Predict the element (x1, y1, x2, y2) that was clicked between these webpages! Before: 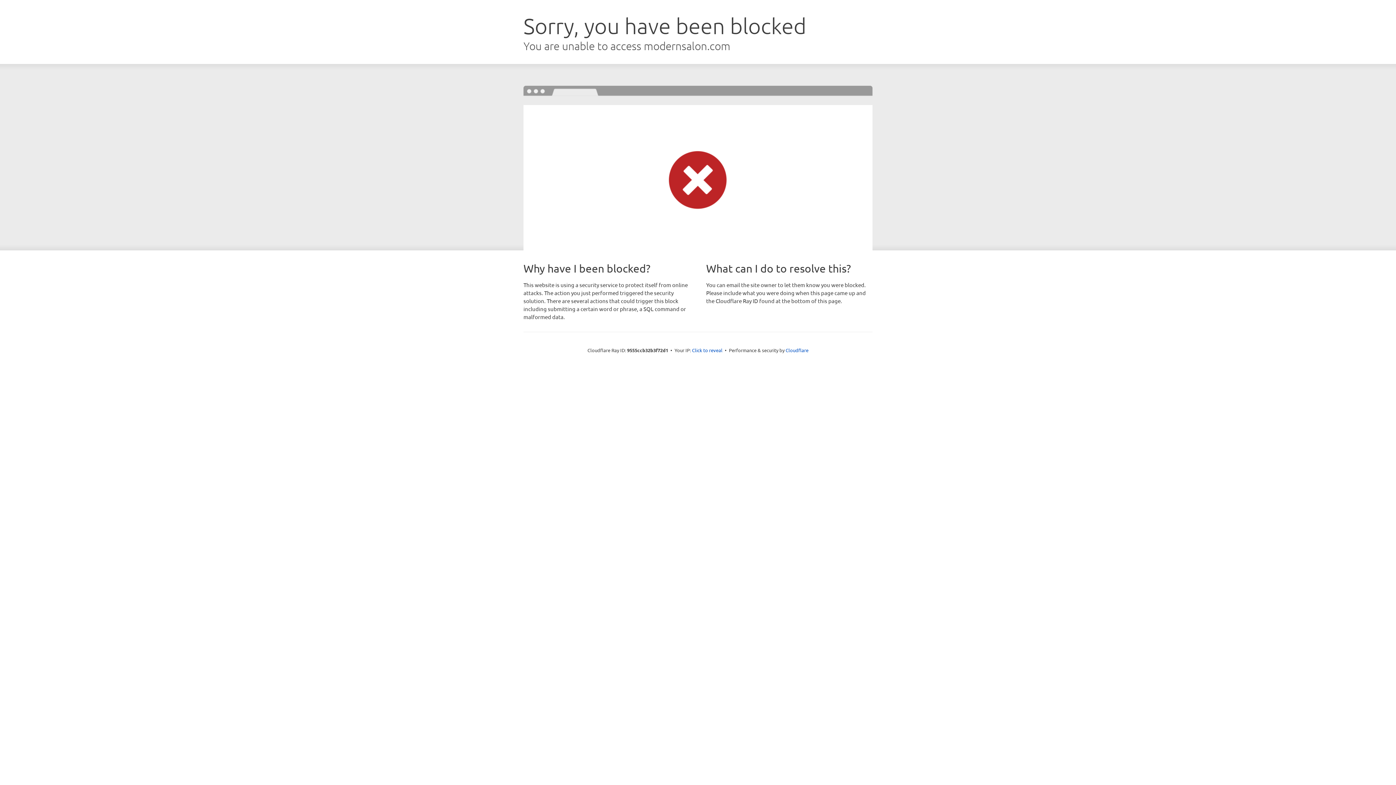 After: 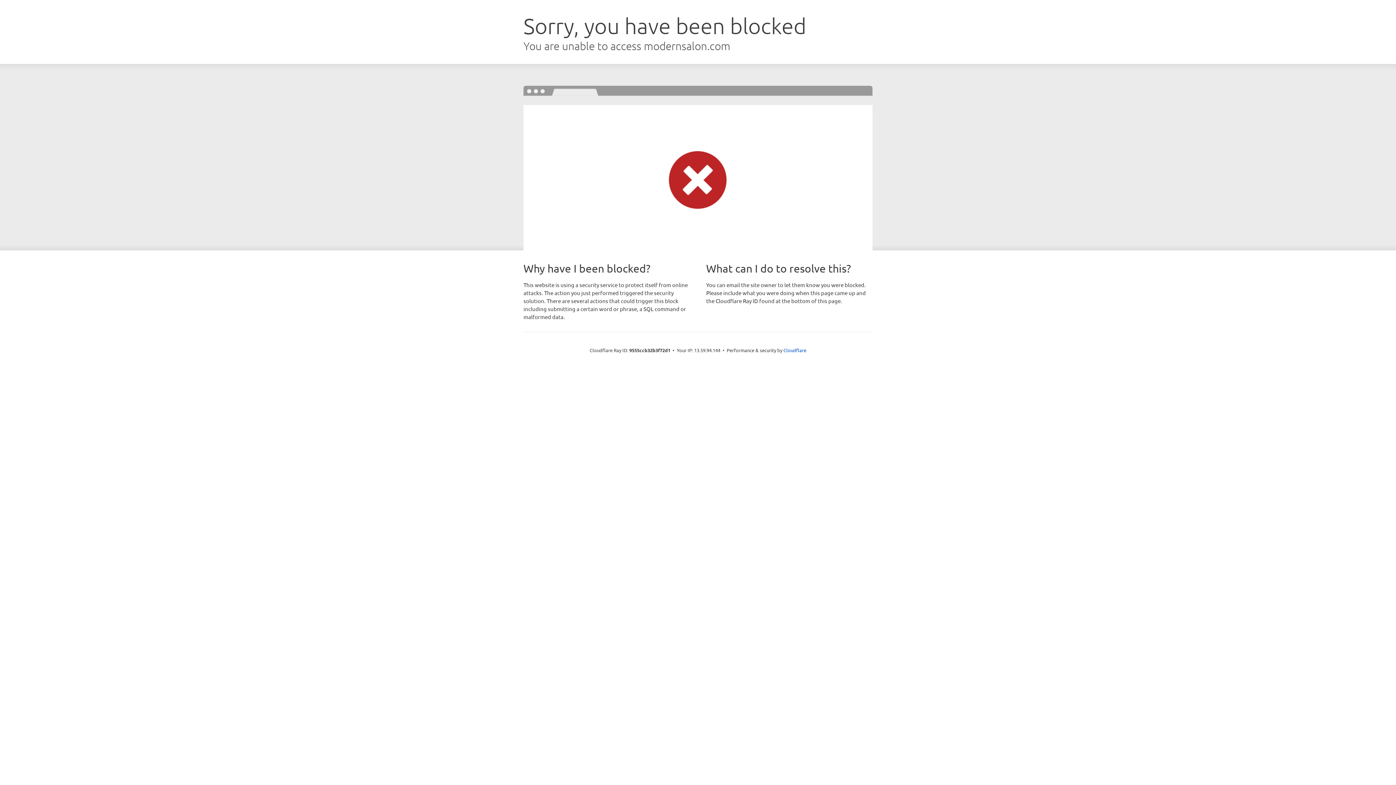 Action: label: Click to reveal bbox: (692, 346, 722, 353)